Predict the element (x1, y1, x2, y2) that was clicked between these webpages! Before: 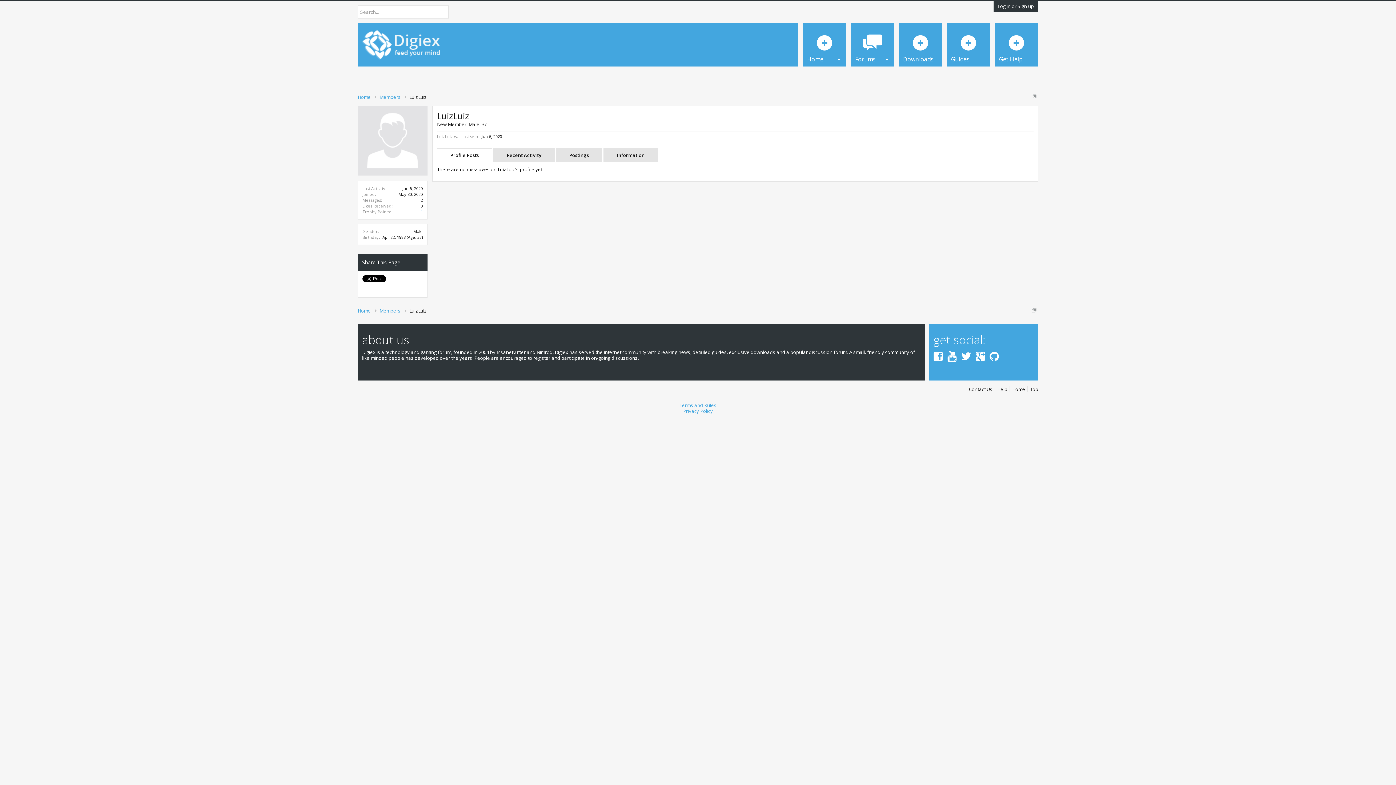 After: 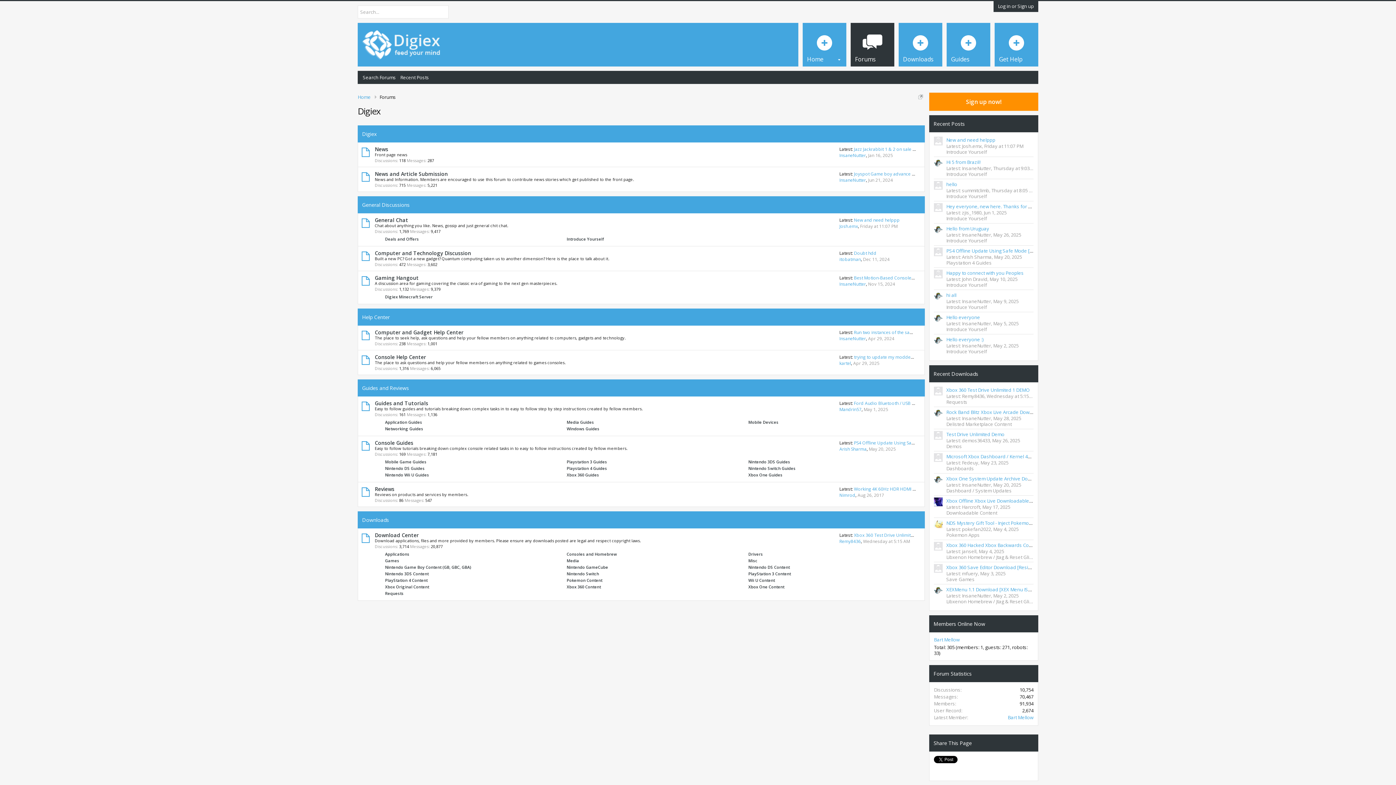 Action: bbox: (357, 22, 449, 66)